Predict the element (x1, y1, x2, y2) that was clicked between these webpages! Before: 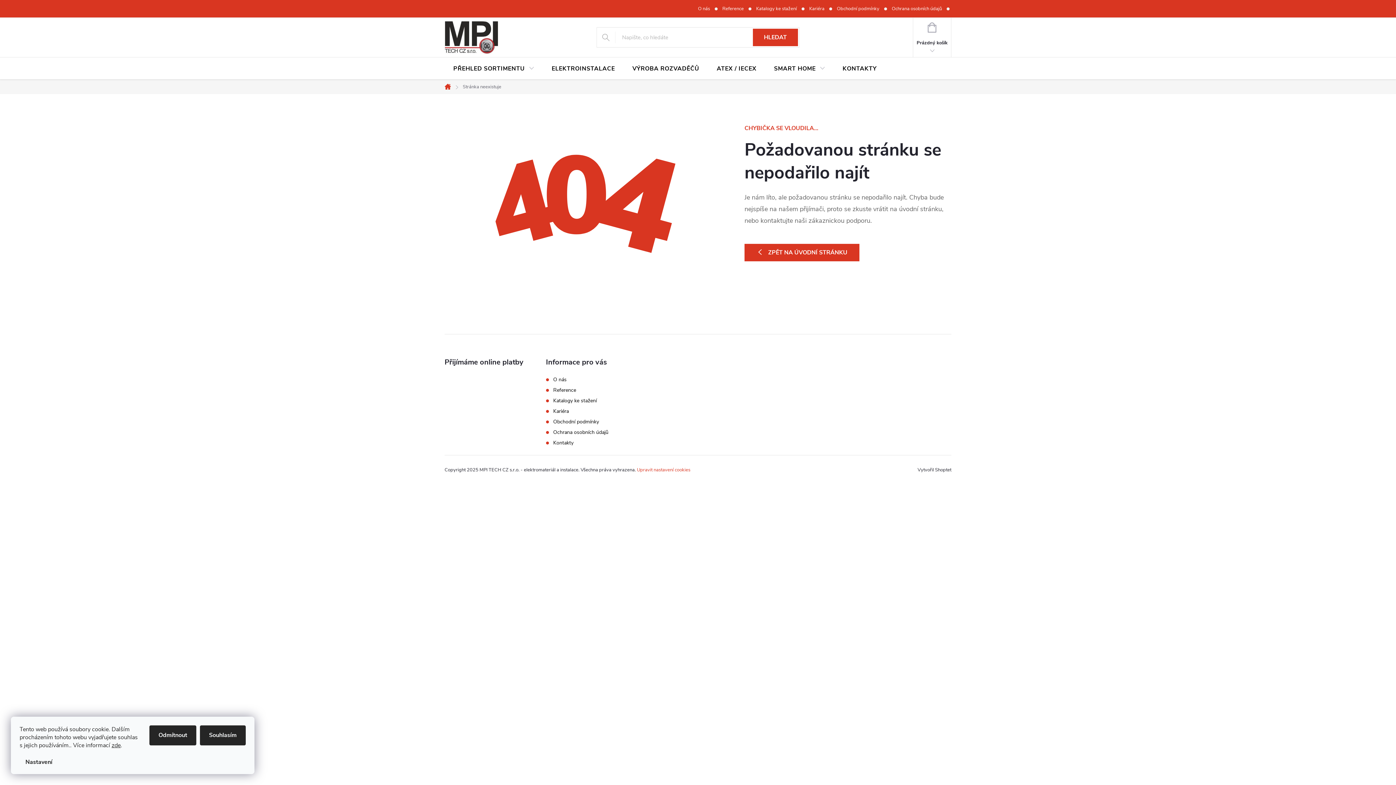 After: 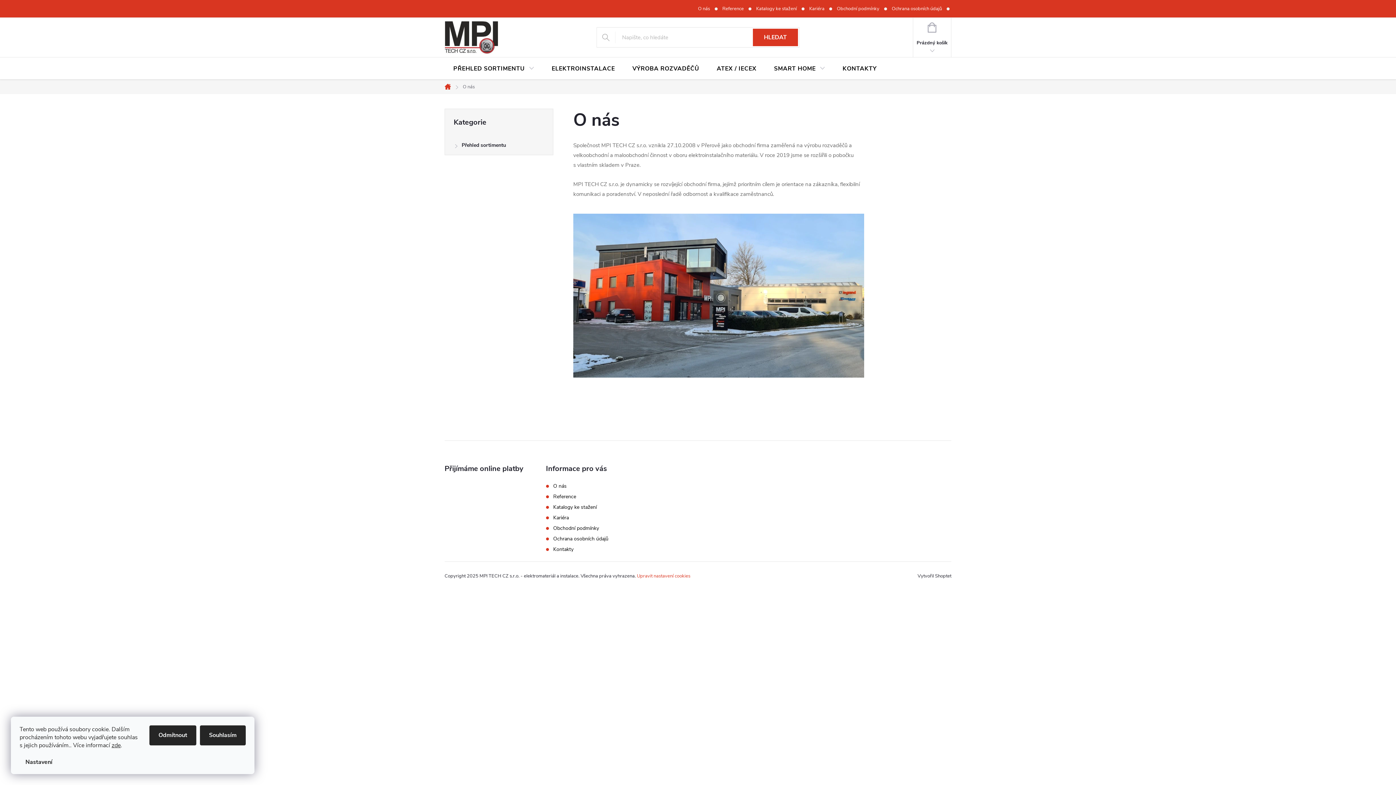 Action: label: O nás bbox: (553, 376, 566, 383)